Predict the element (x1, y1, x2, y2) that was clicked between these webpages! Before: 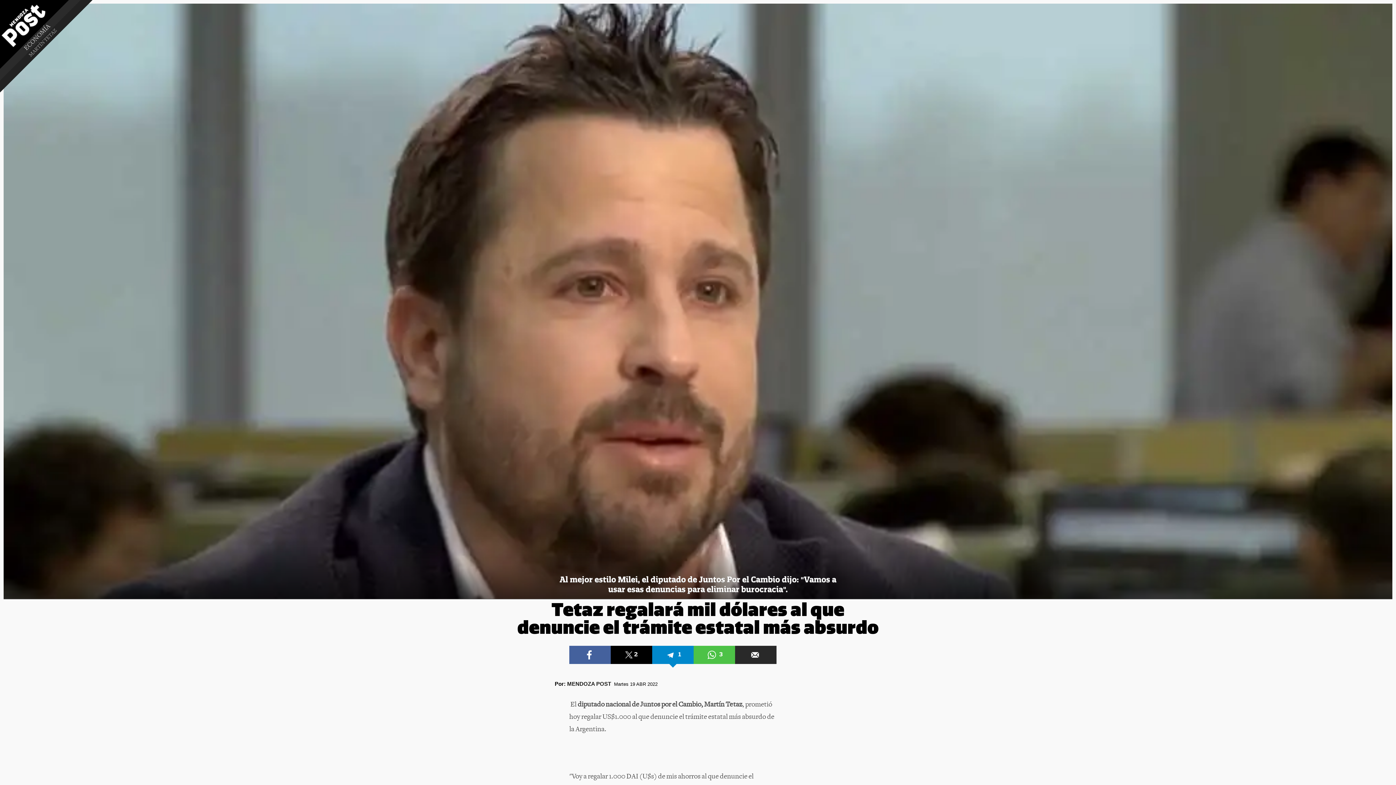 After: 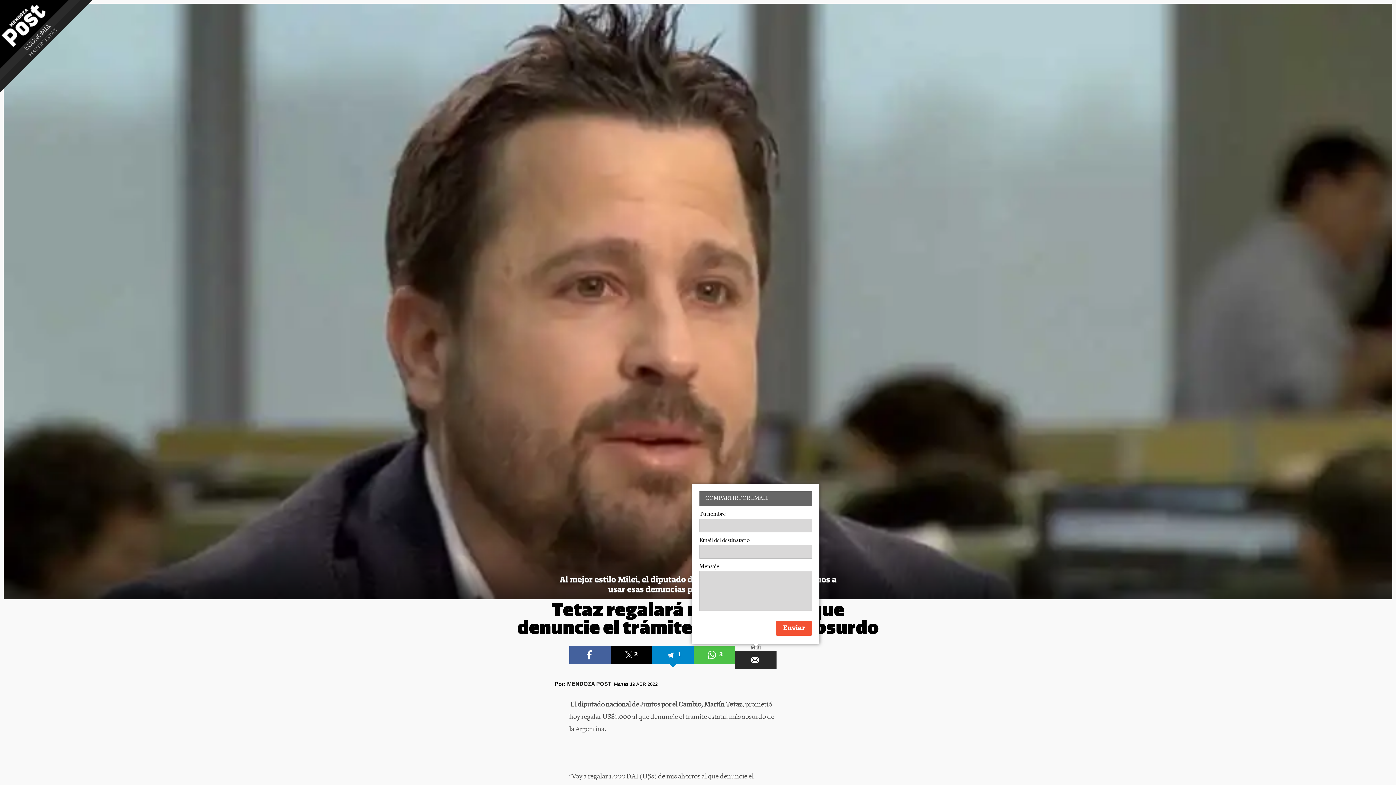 Action: bbox: (735, 646, 776, 664)